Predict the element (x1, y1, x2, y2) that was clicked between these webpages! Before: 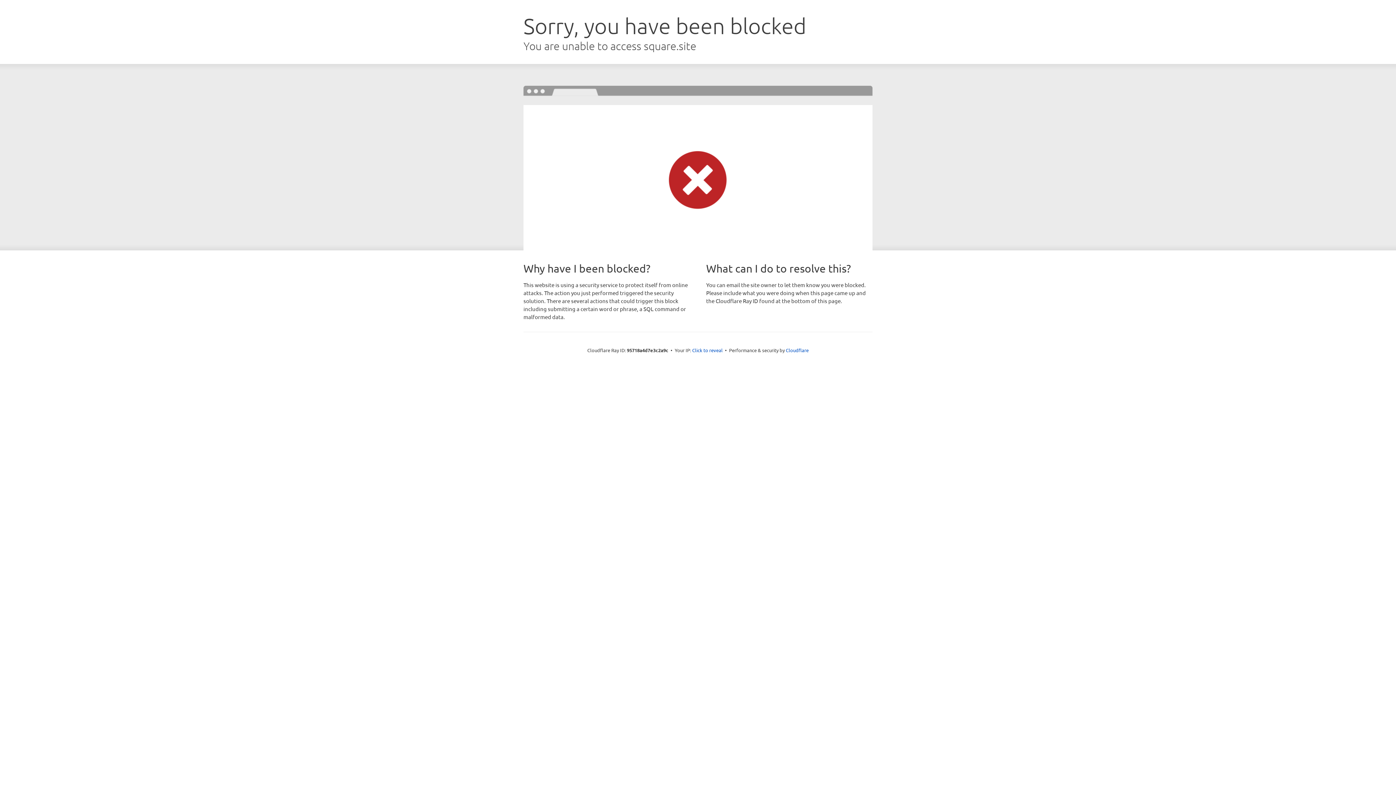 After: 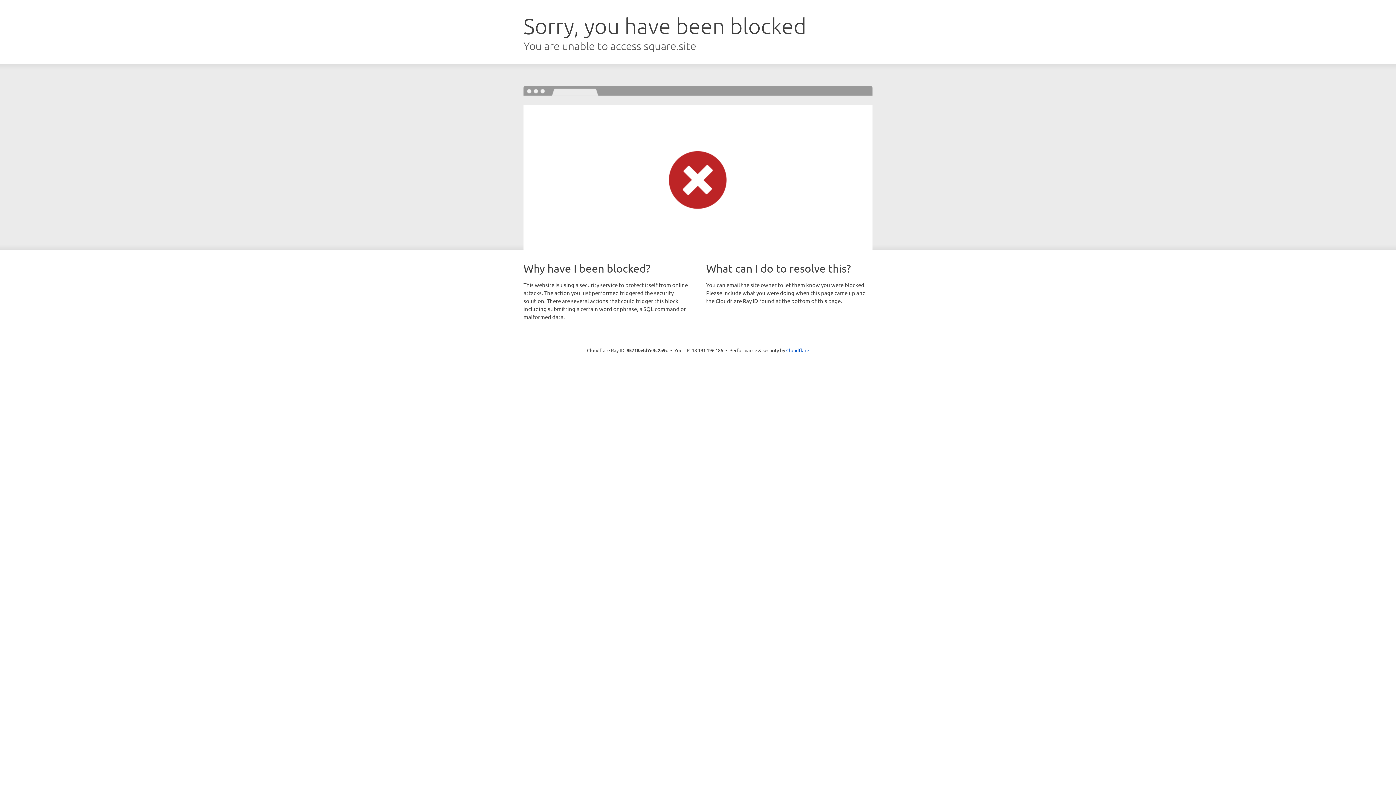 Action: label: Click to reveal bbox: (692, 346, 722, 353)